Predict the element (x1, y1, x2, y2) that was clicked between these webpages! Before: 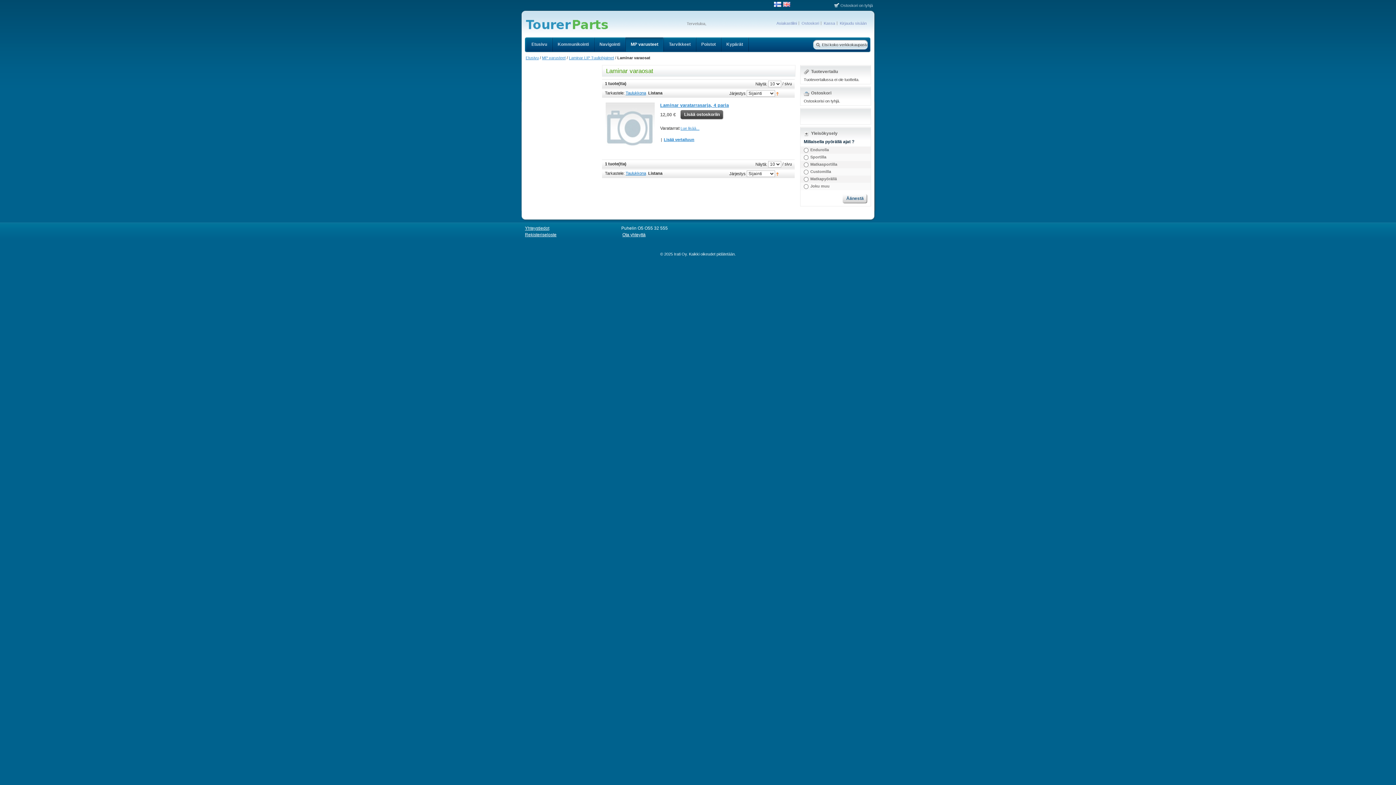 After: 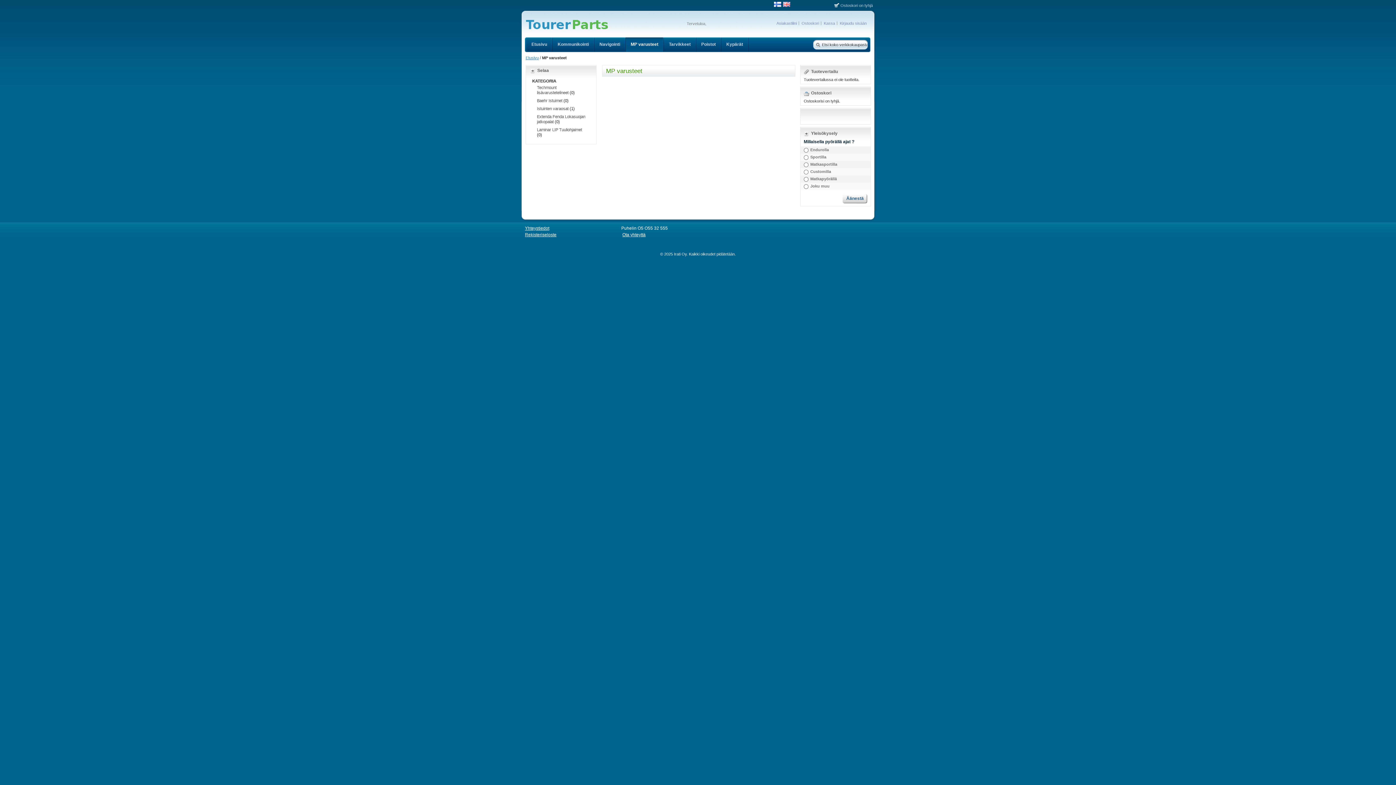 Action: label: MP varusteet bbox: (542, 55, 565, 60)